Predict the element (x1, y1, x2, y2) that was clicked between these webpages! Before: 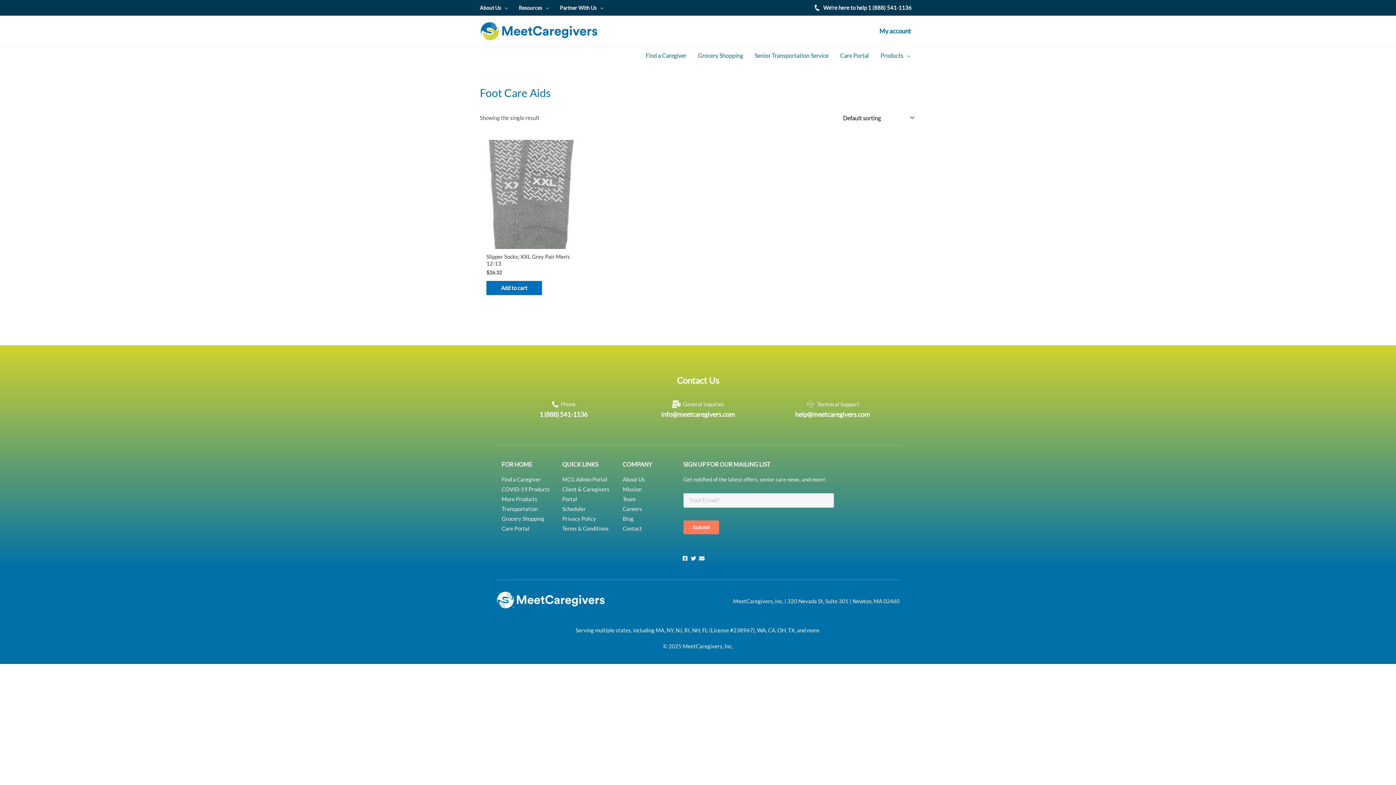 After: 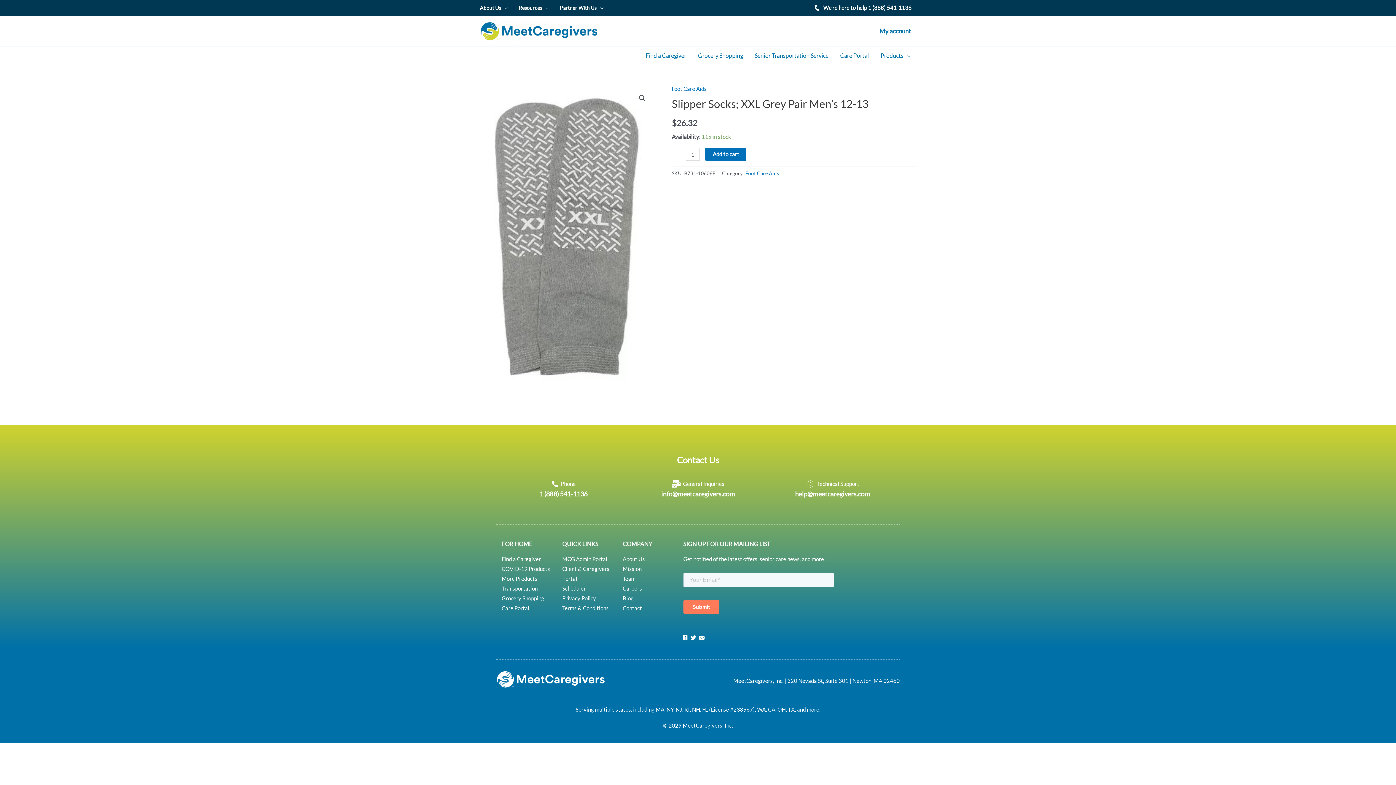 Action: label: Slipper Socks; XXL Grey Pair Men’s 12-13 bbox: (486, 253, 577, 267)